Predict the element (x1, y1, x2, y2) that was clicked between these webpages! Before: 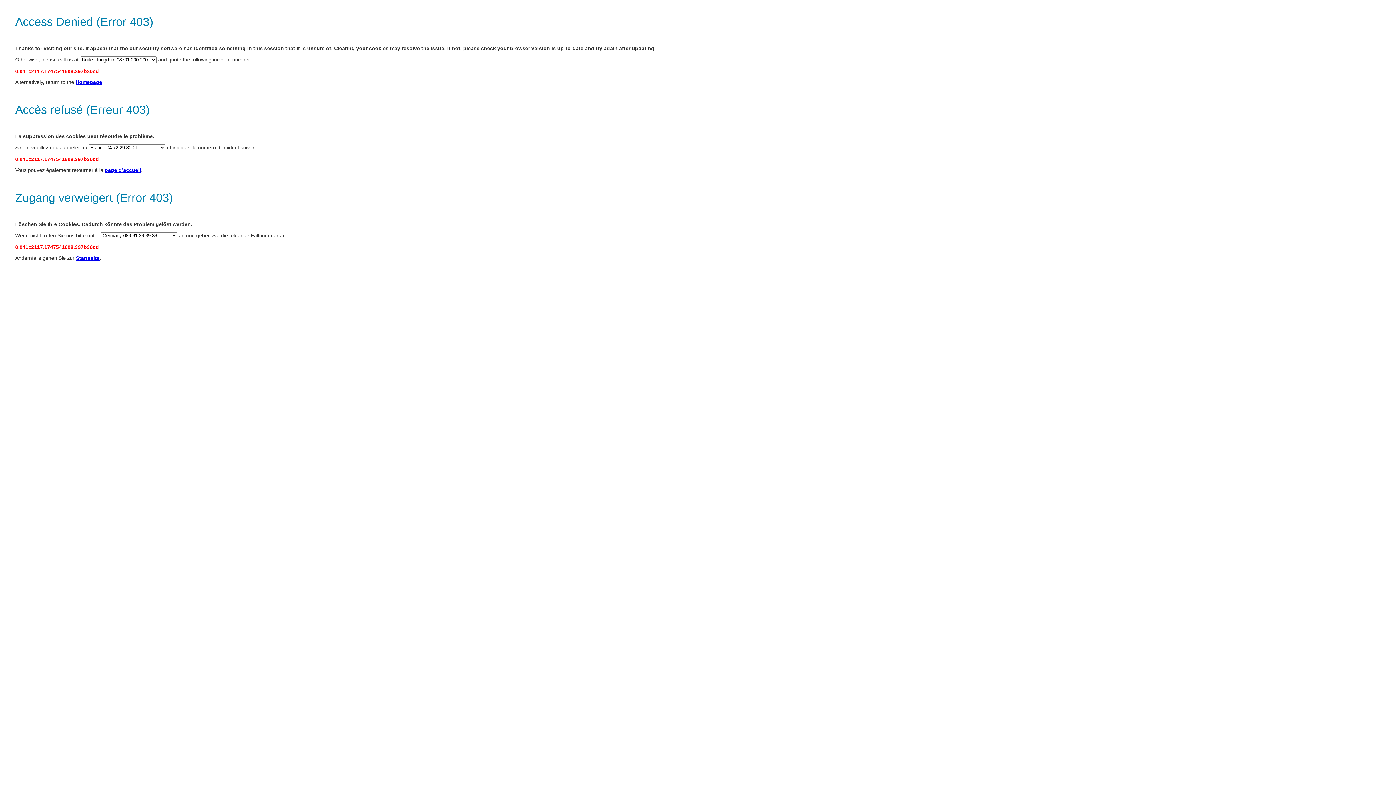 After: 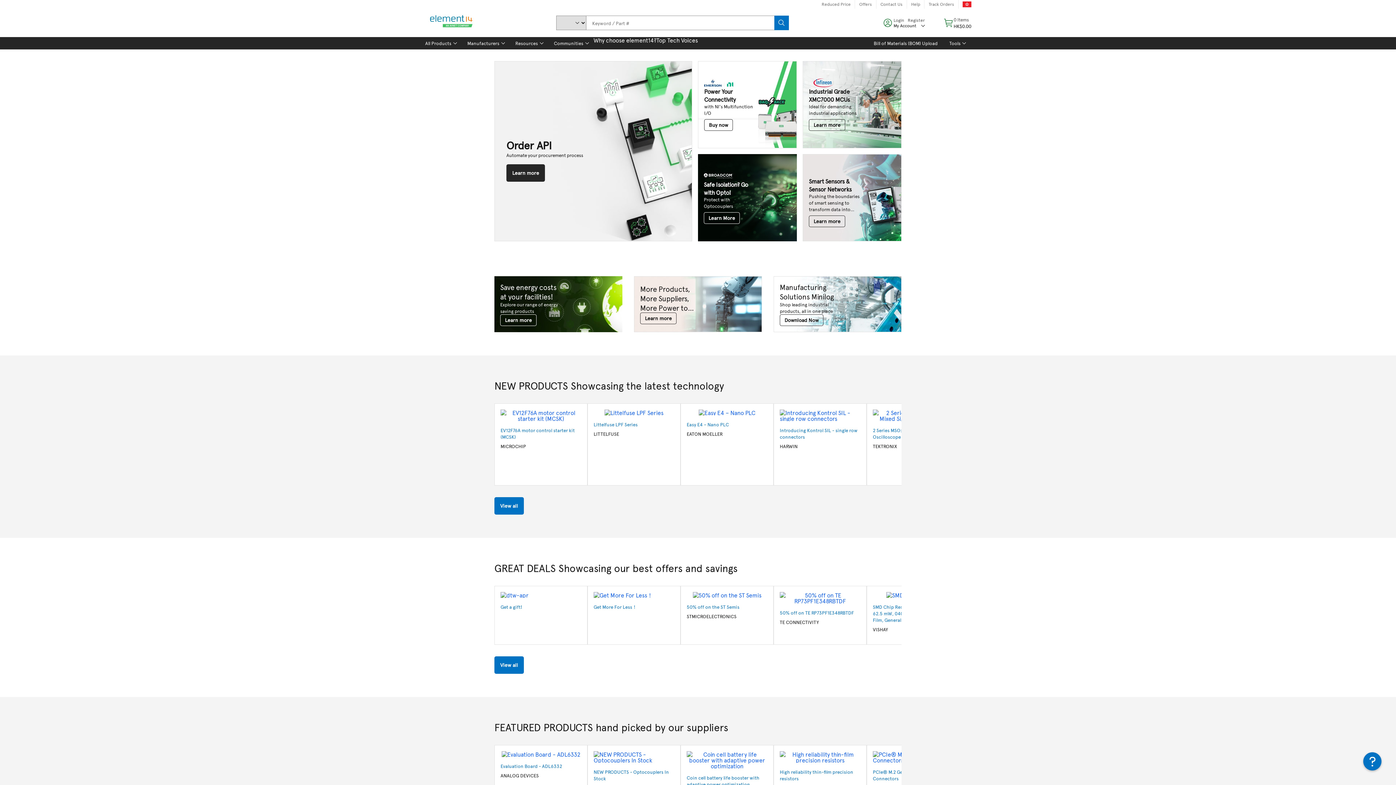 Action: label: page d’accueil bbox: (104, 167, 141, 173)